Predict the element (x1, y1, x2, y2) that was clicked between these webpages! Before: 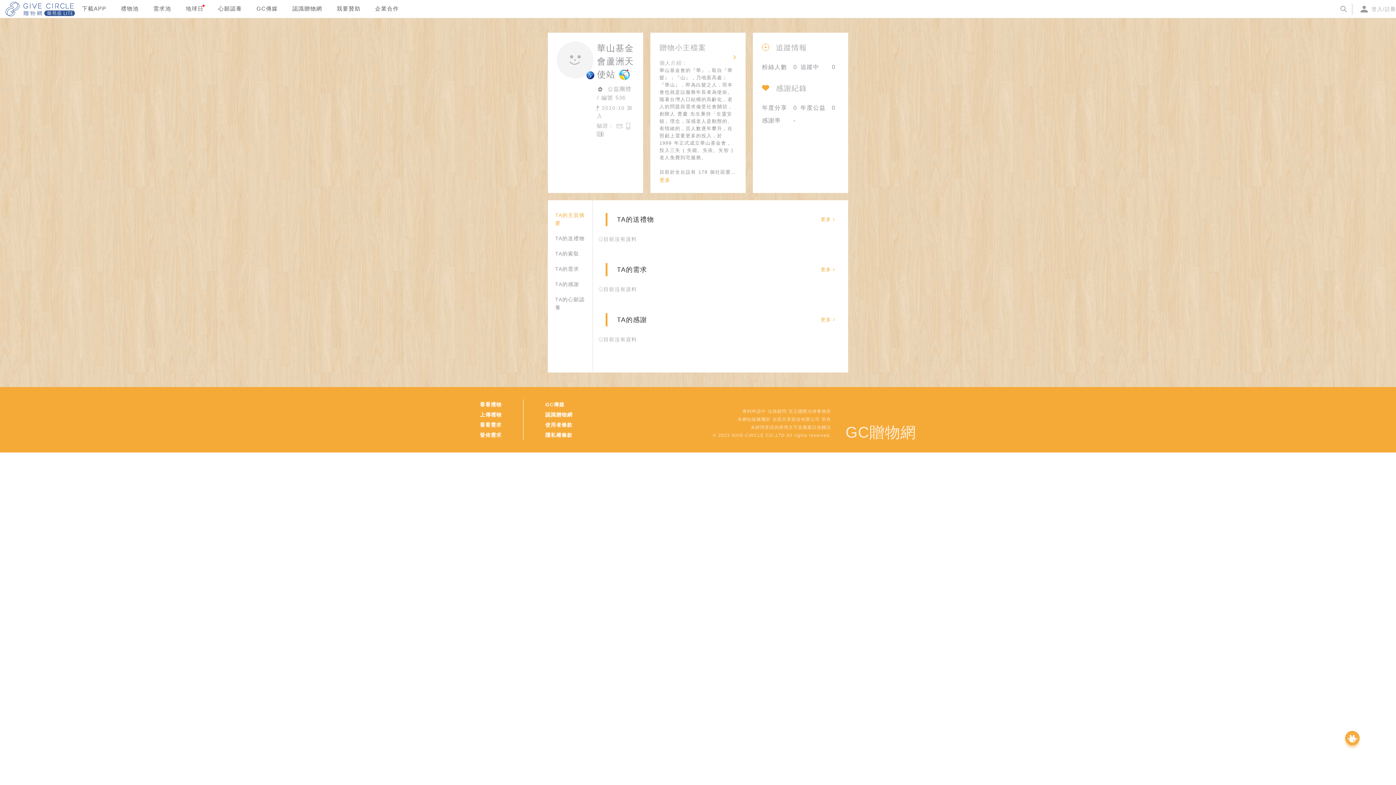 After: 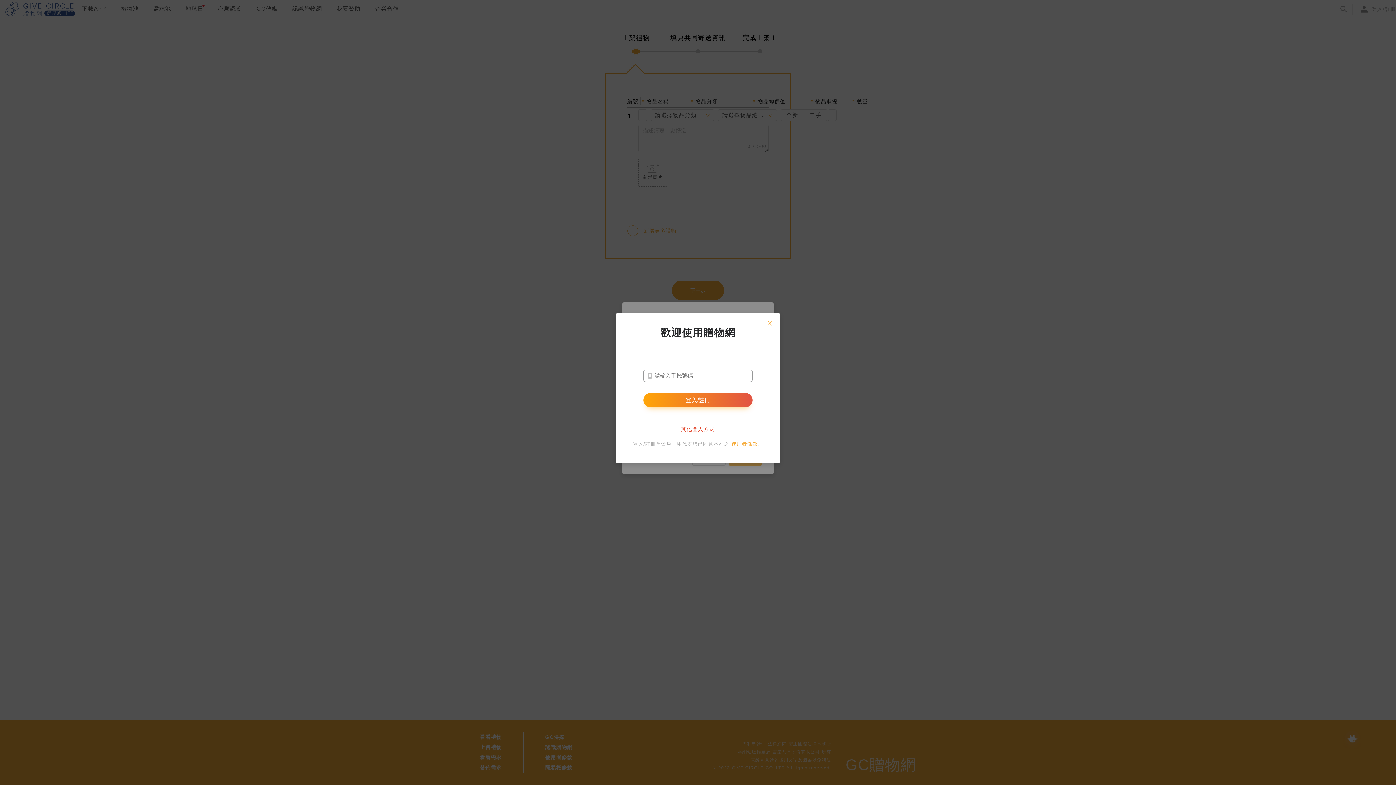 Action: label: 上傳禮物 bbox: (480, 410, 523, 418)